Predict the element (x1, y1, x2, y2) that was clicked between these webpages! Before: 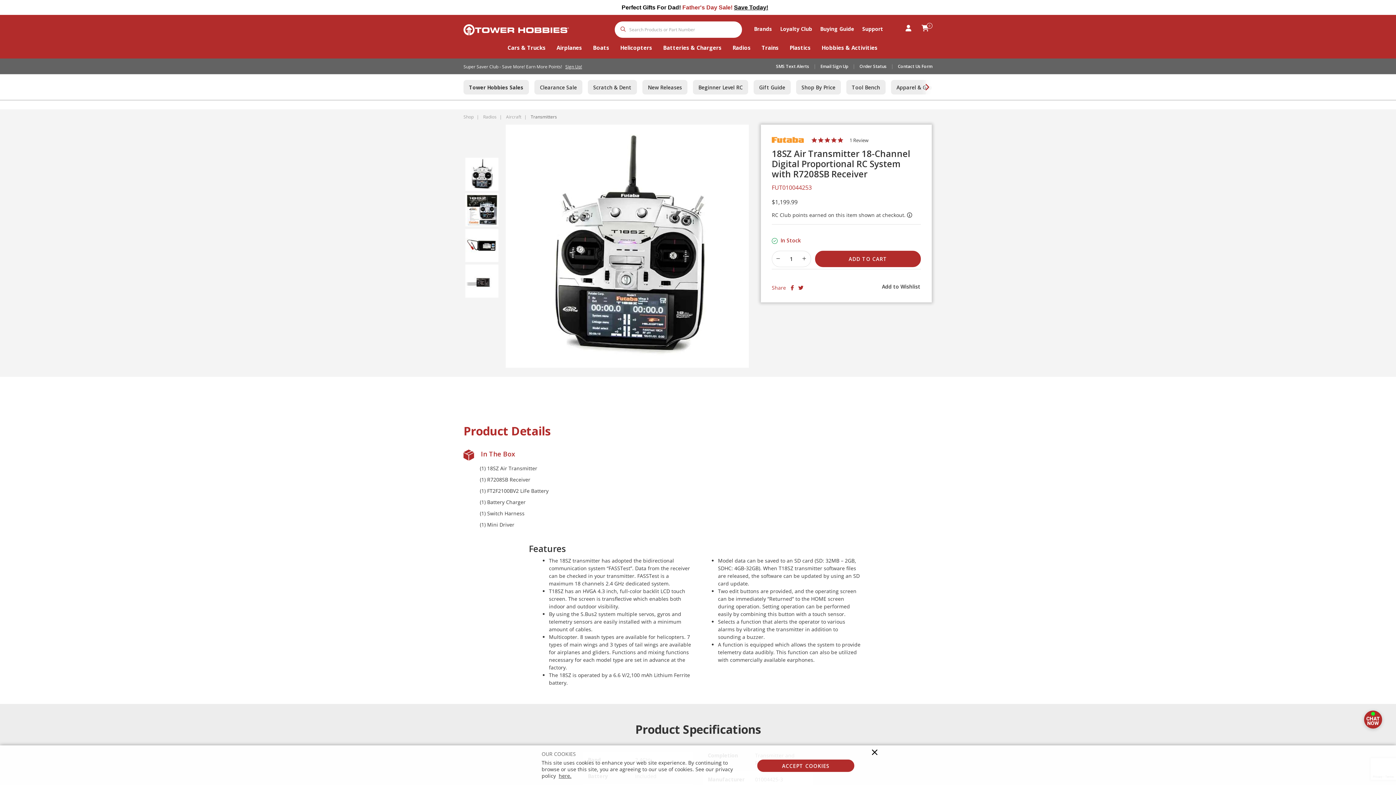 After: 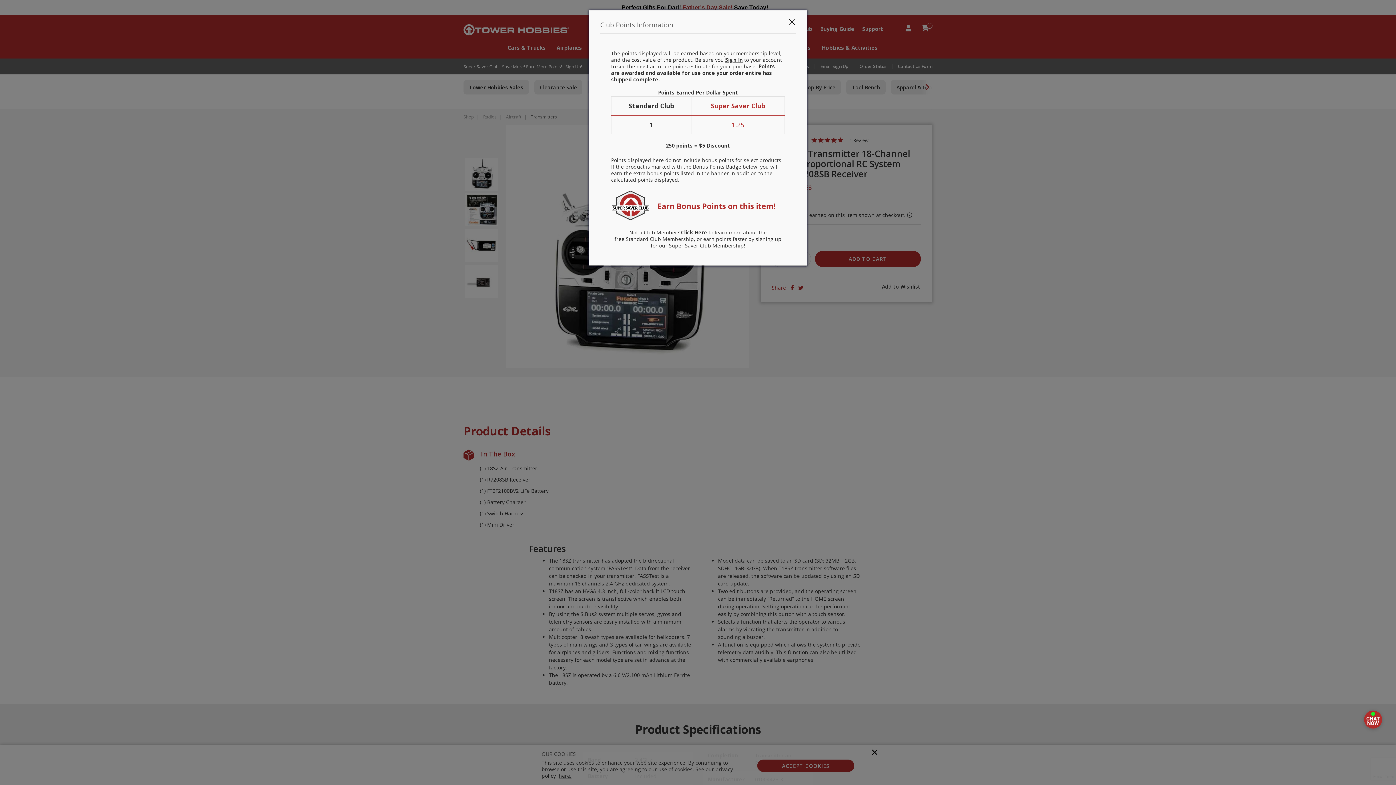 Action: bbox: (907, 211, 912, 218)